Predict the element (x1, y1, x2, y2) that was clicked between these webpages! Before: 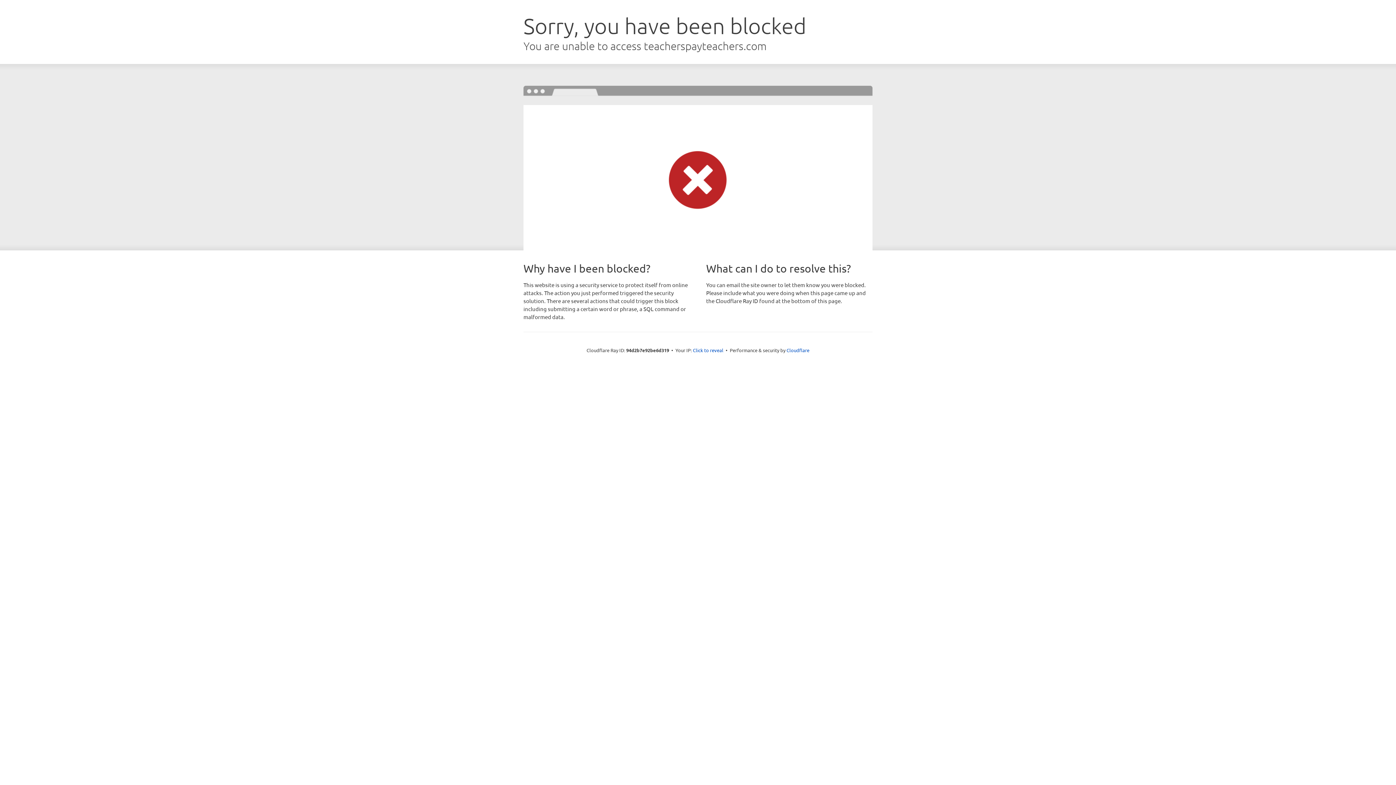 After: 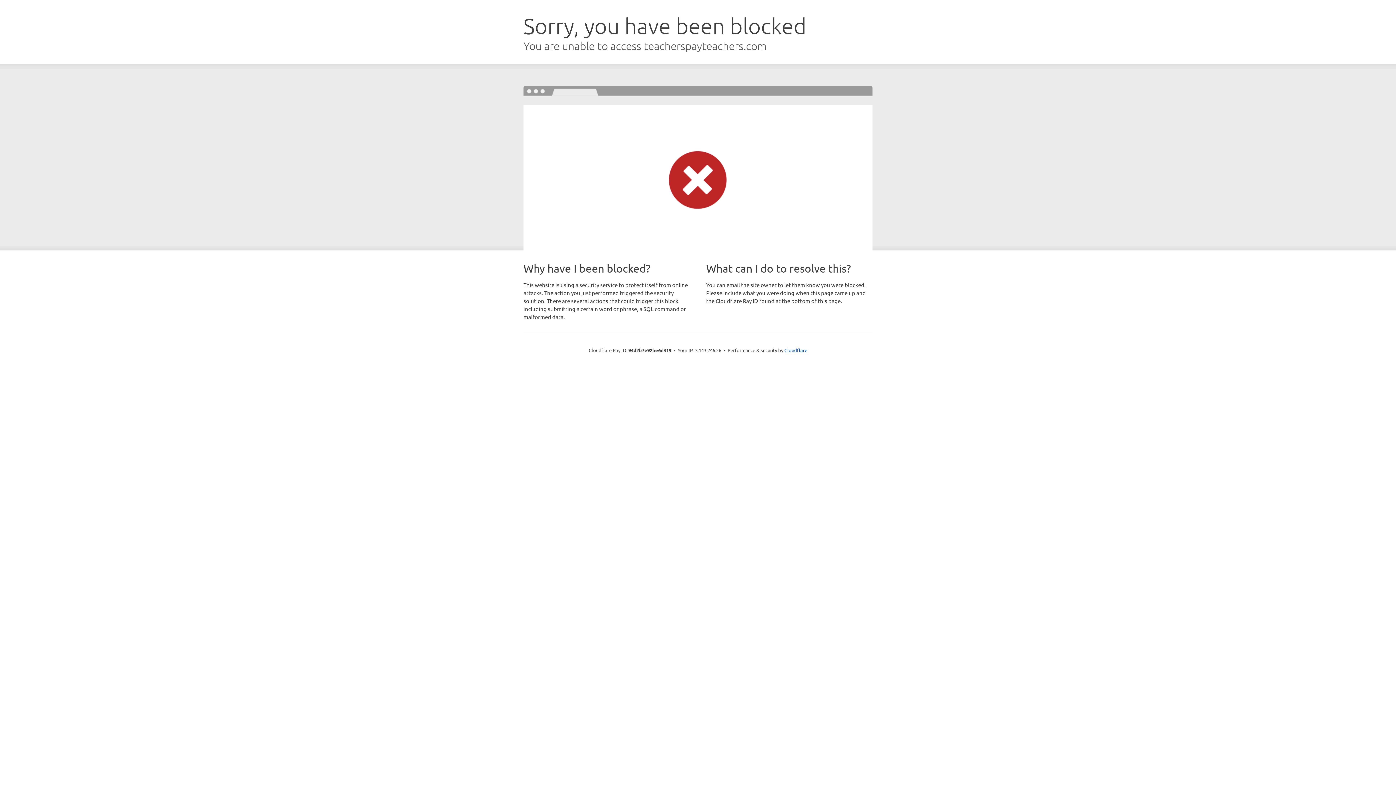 Action: label: Click to reveal bbox: (693, 346, 723, 353)